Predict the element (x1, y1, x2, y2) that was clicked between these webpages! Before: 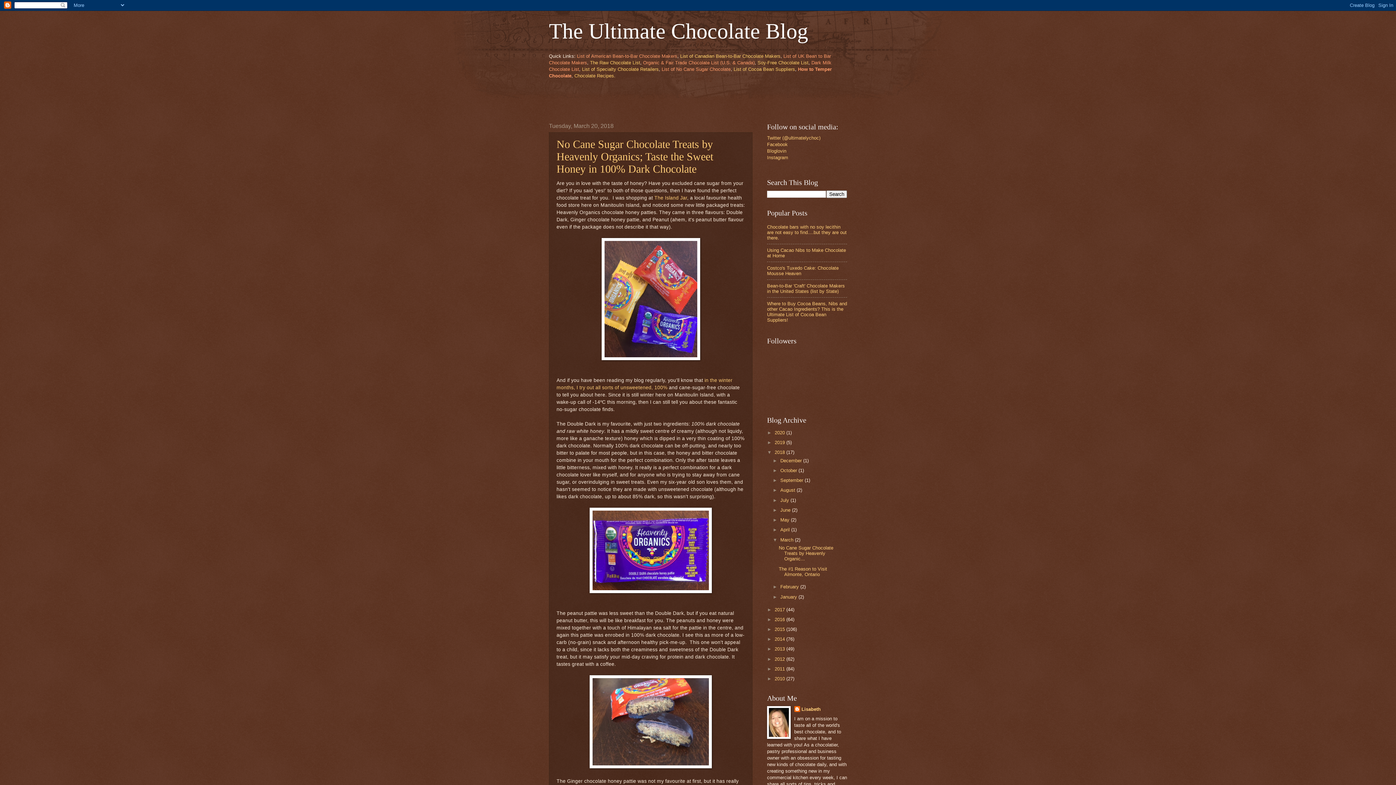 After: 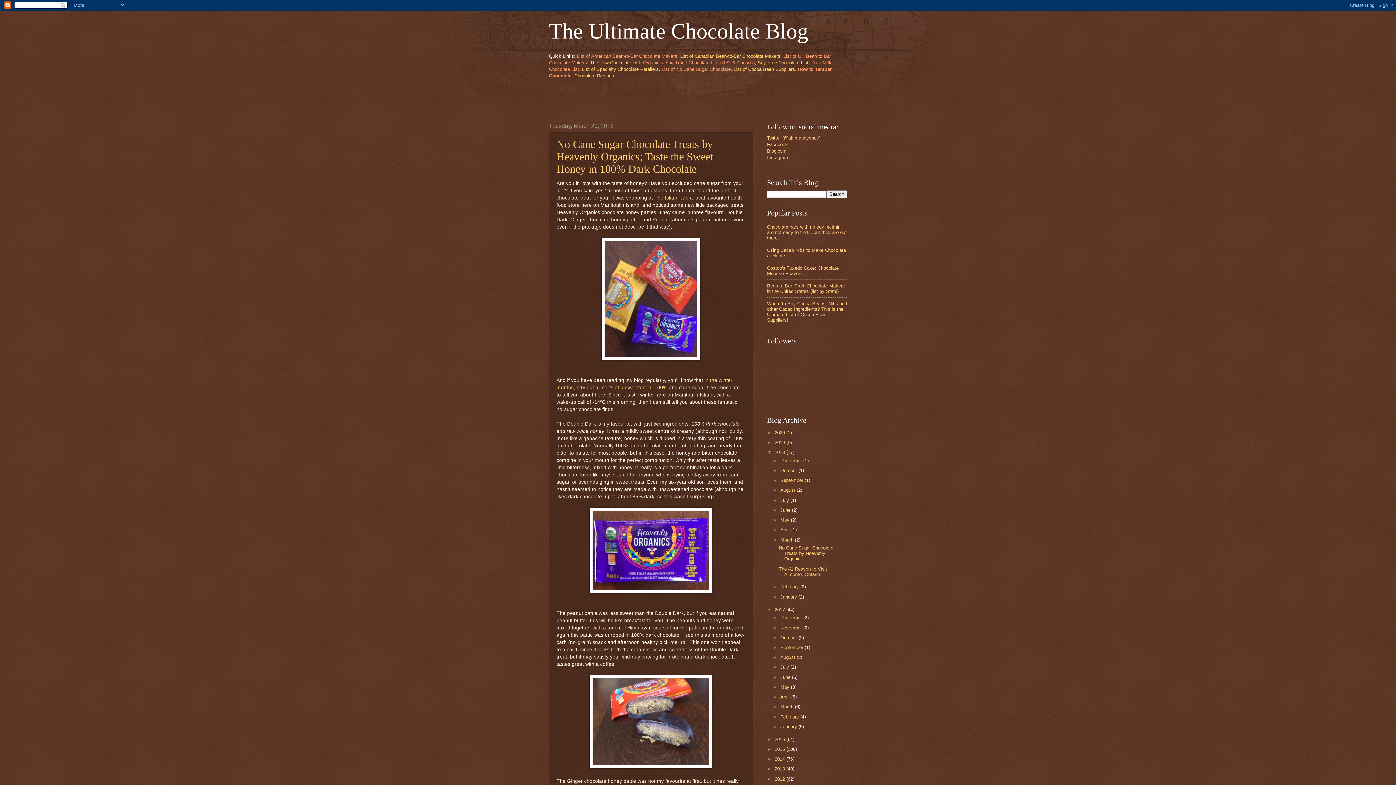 Action: bbox: (767, 607, 774, 612) label: ►  